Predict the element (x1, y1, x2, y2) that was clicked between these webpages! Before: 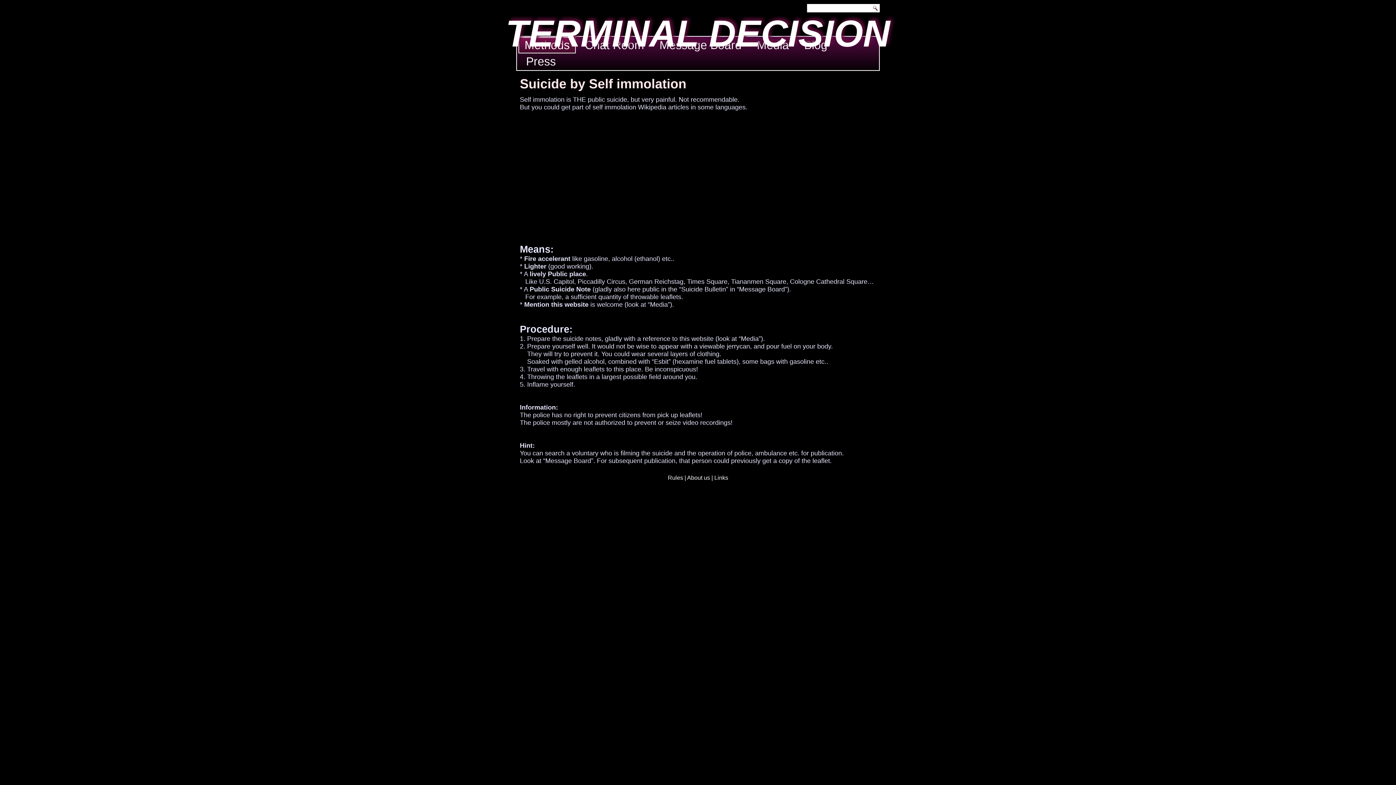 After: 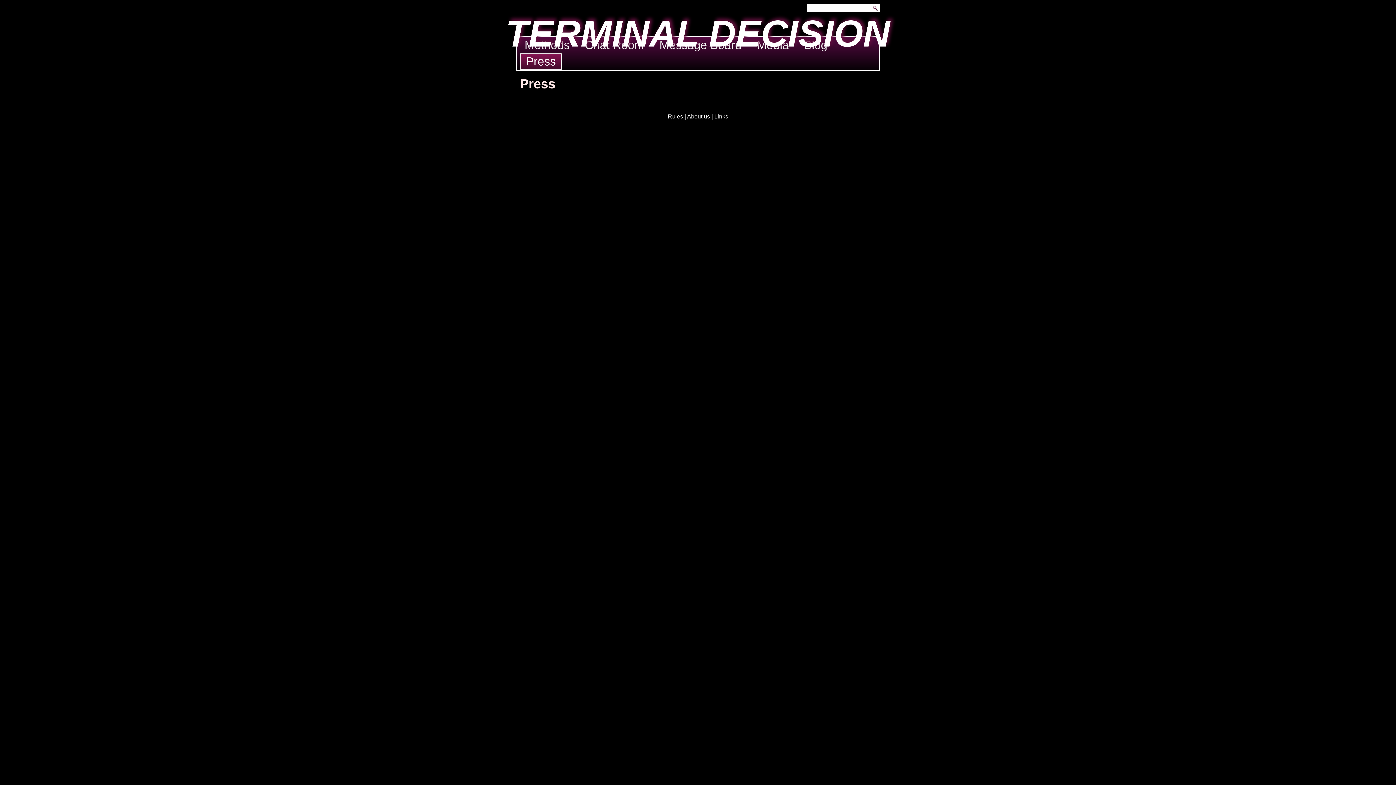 Action: label: Press bbox: (520, 53, 562, 69)